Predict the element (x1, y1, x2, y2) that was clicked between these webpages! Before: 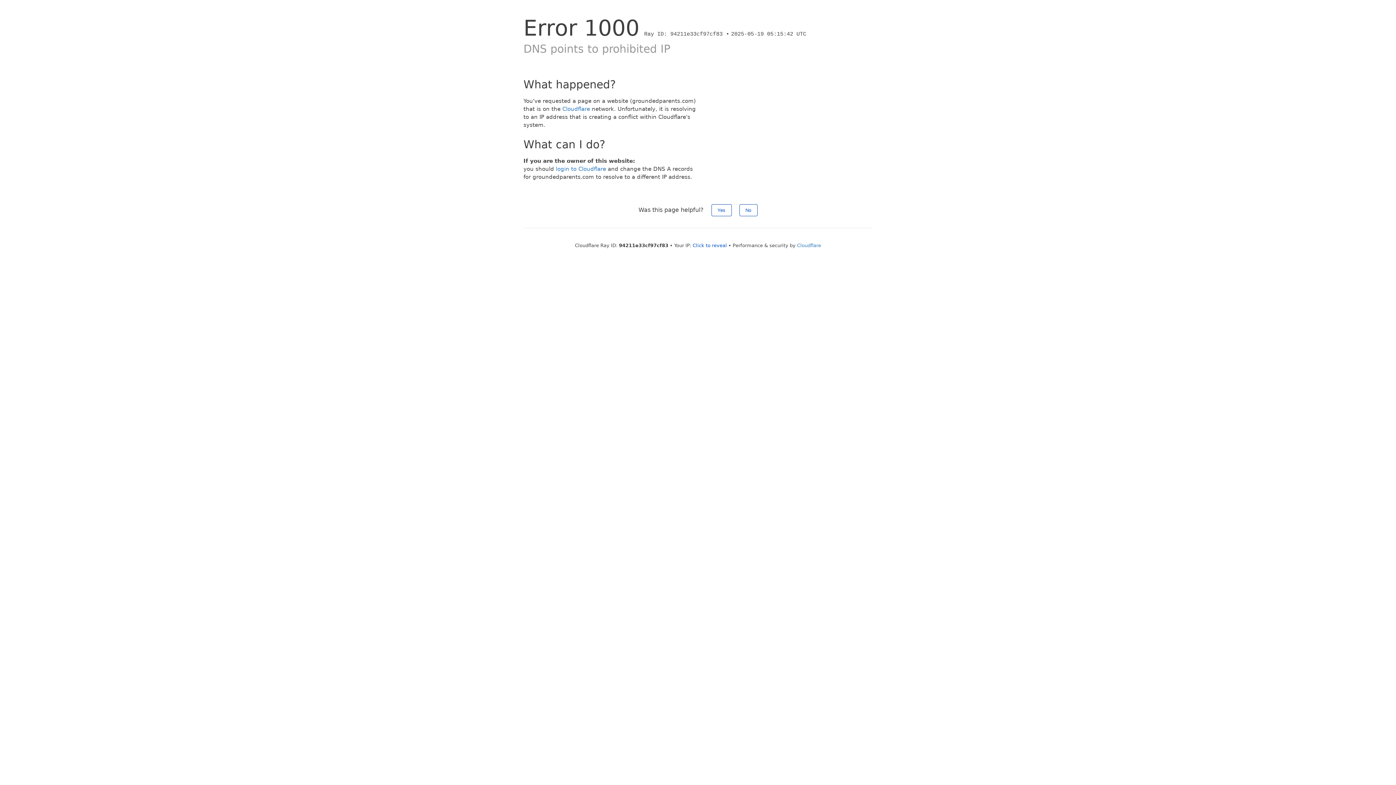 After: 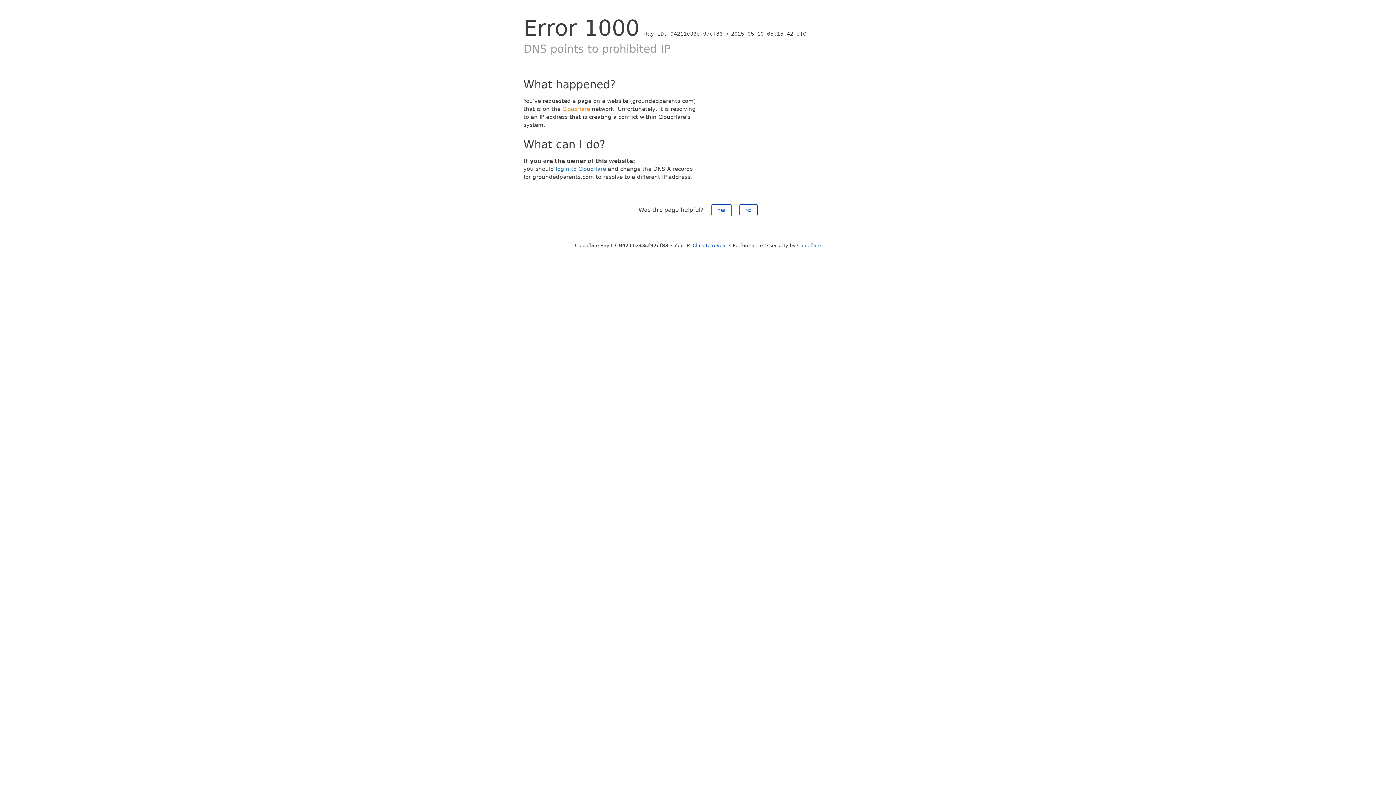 Action: label: Cloudflare bbox: (562, 105, 590, 112)